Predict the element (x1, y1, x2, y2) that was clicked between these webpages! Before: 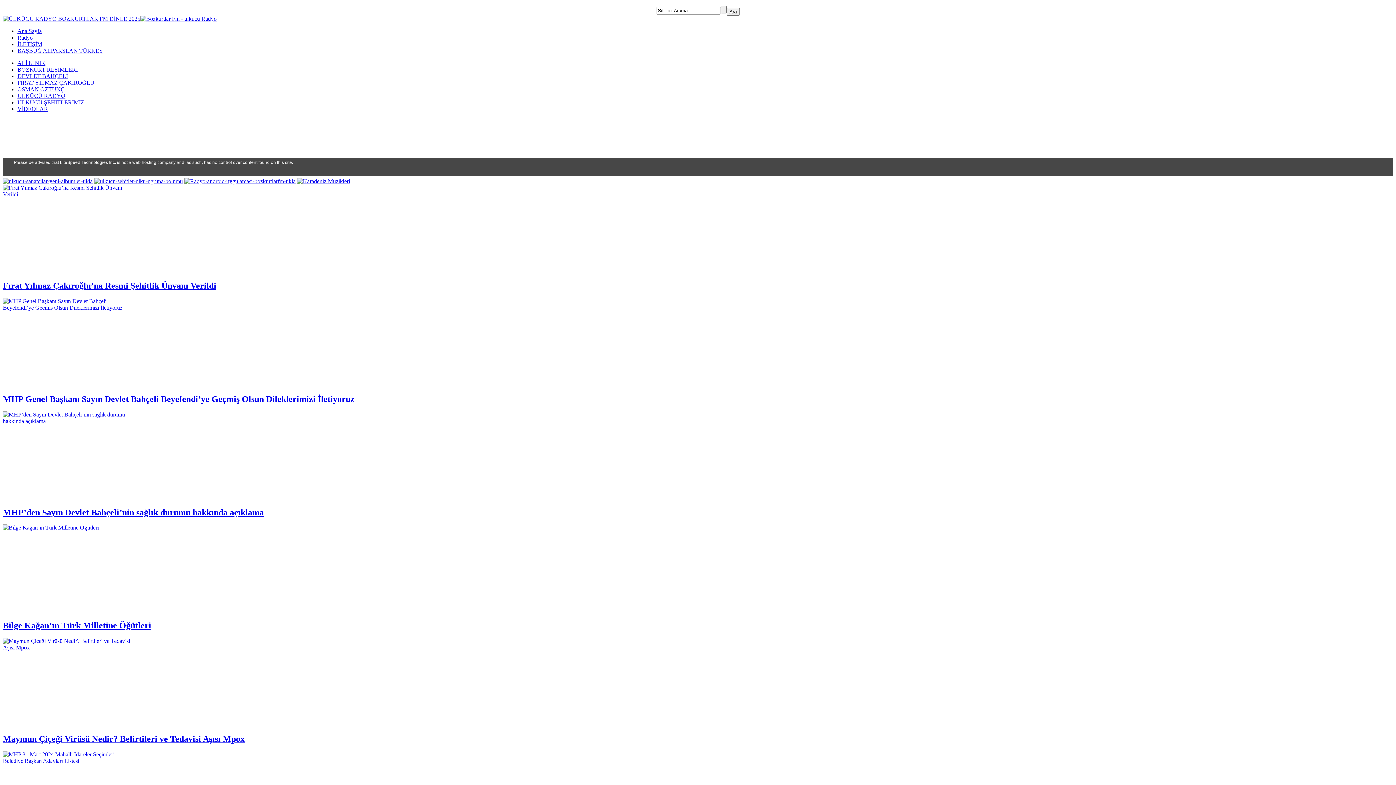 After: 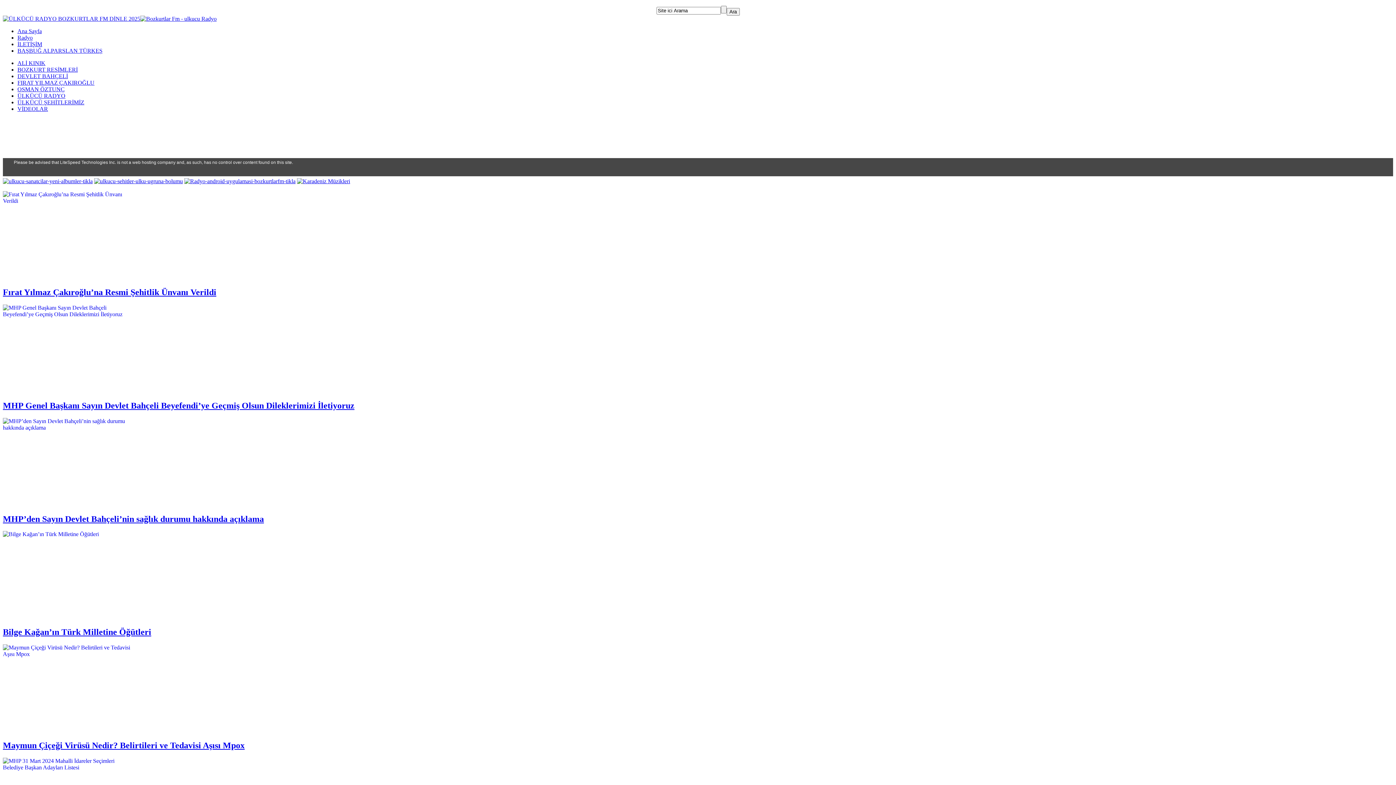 Action: bbox: (2, 15, 140, 21)